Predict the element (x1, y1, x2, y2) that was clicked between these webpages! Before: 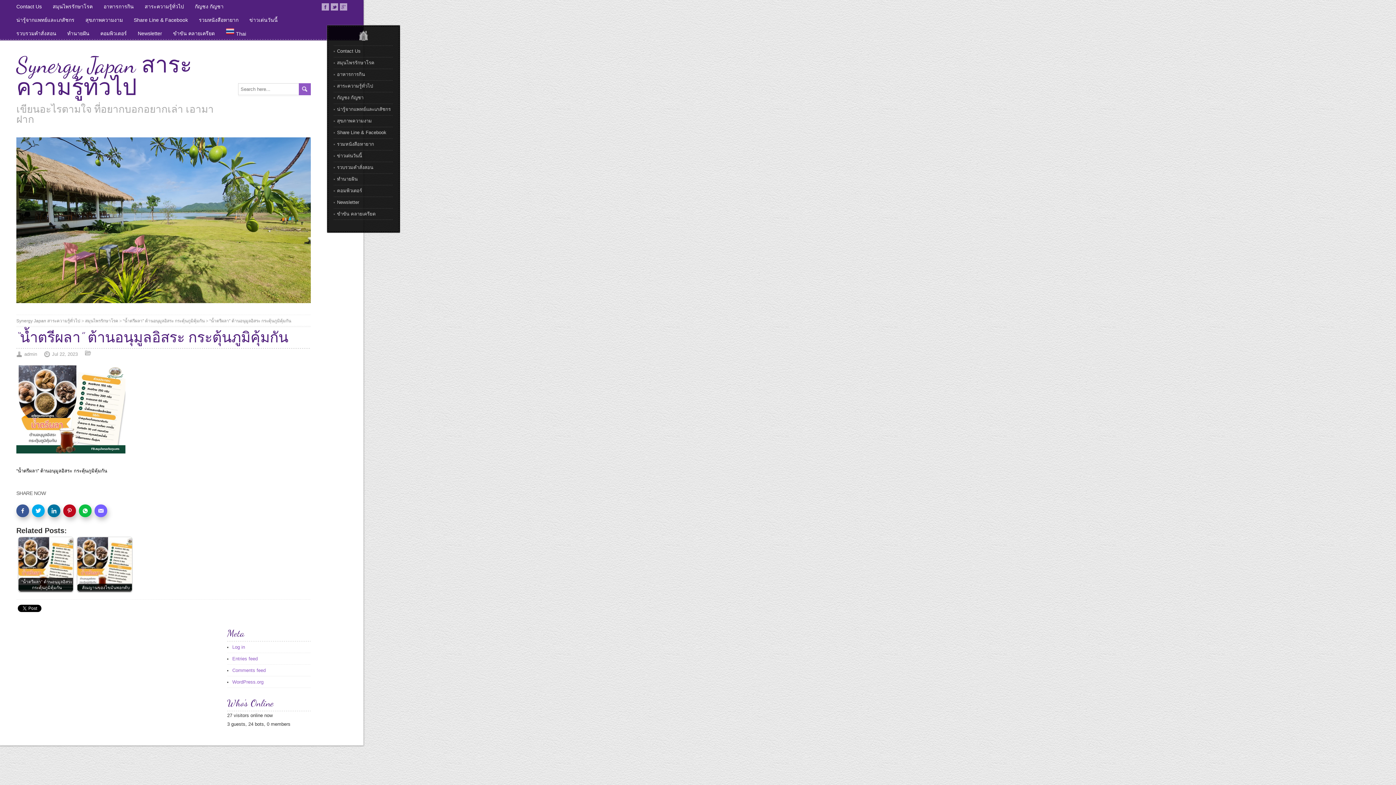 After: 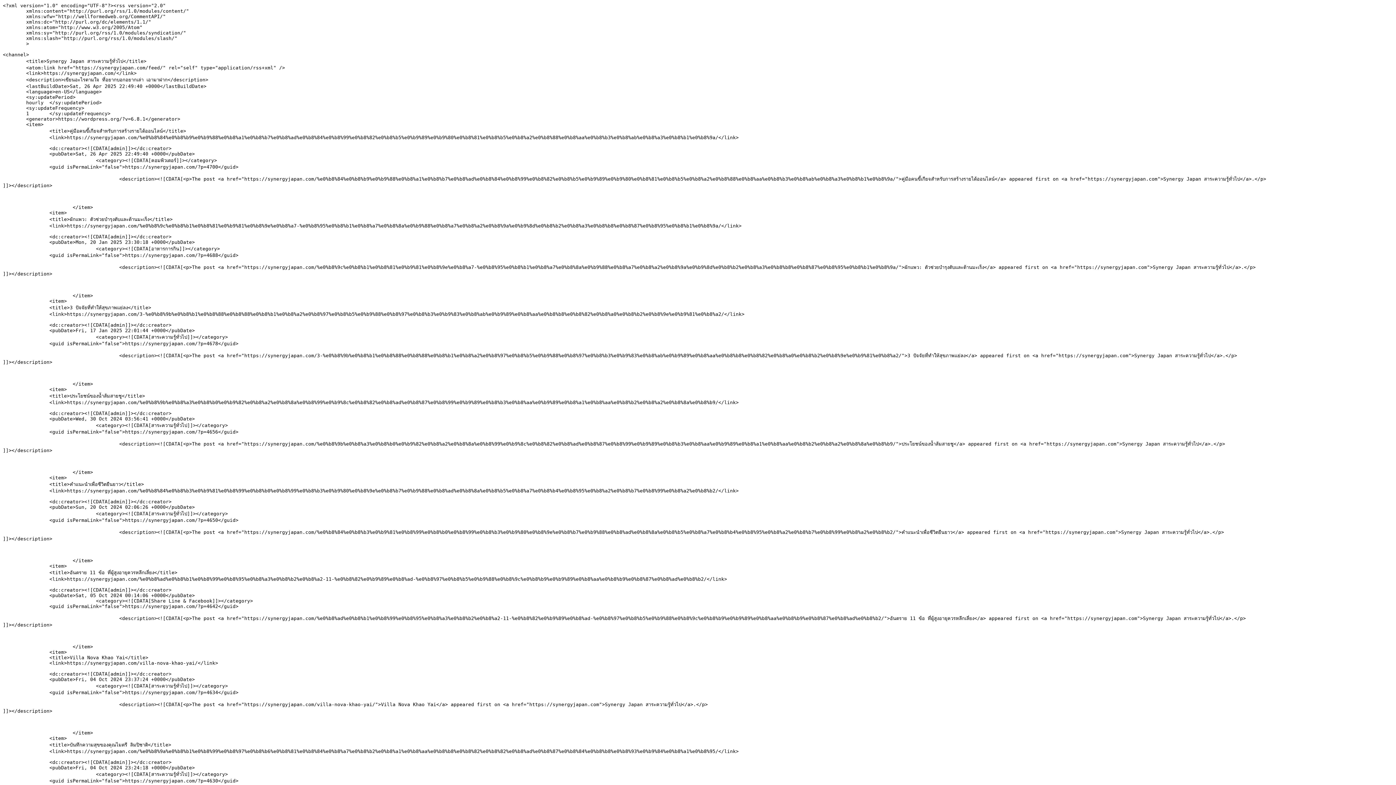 Action: bbox: (232, 656, 257, 661) label: Entries feed